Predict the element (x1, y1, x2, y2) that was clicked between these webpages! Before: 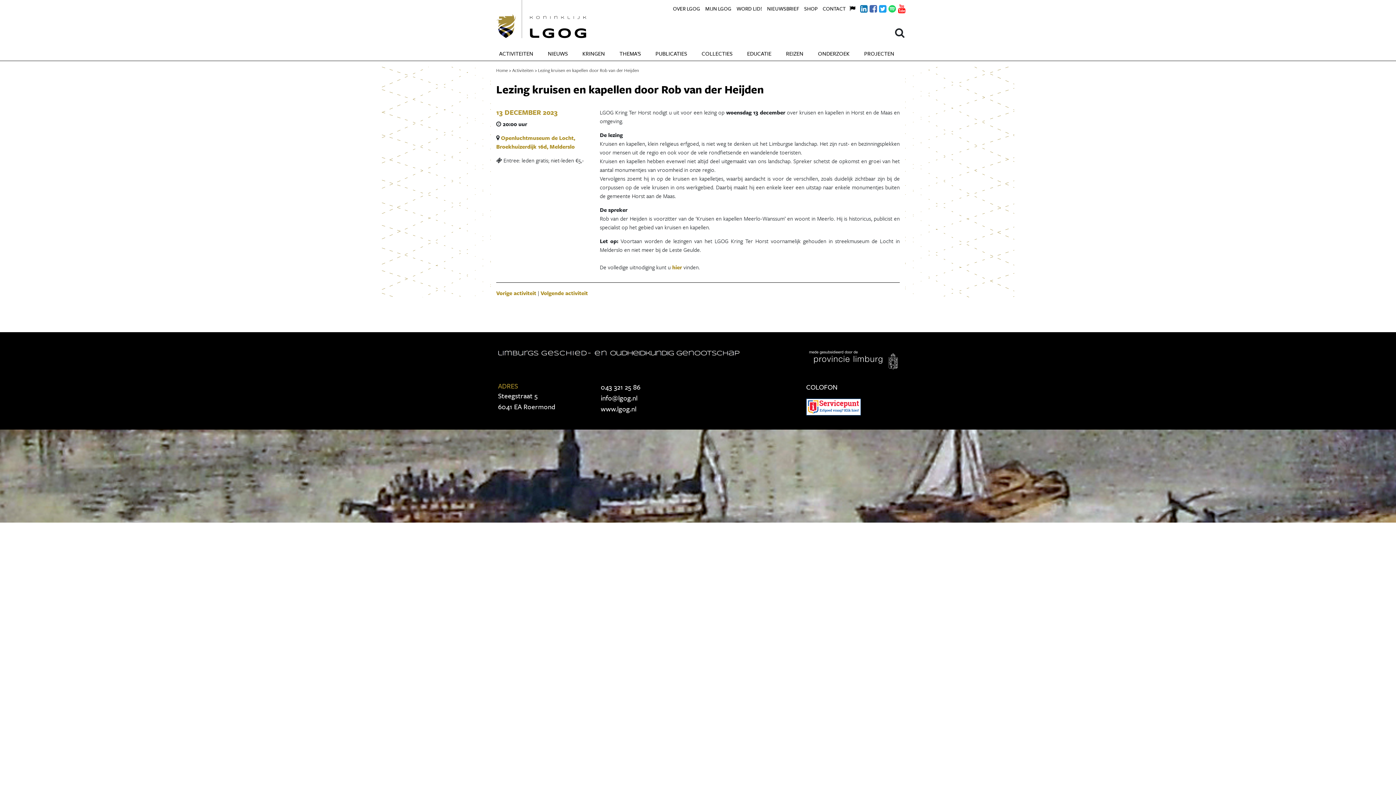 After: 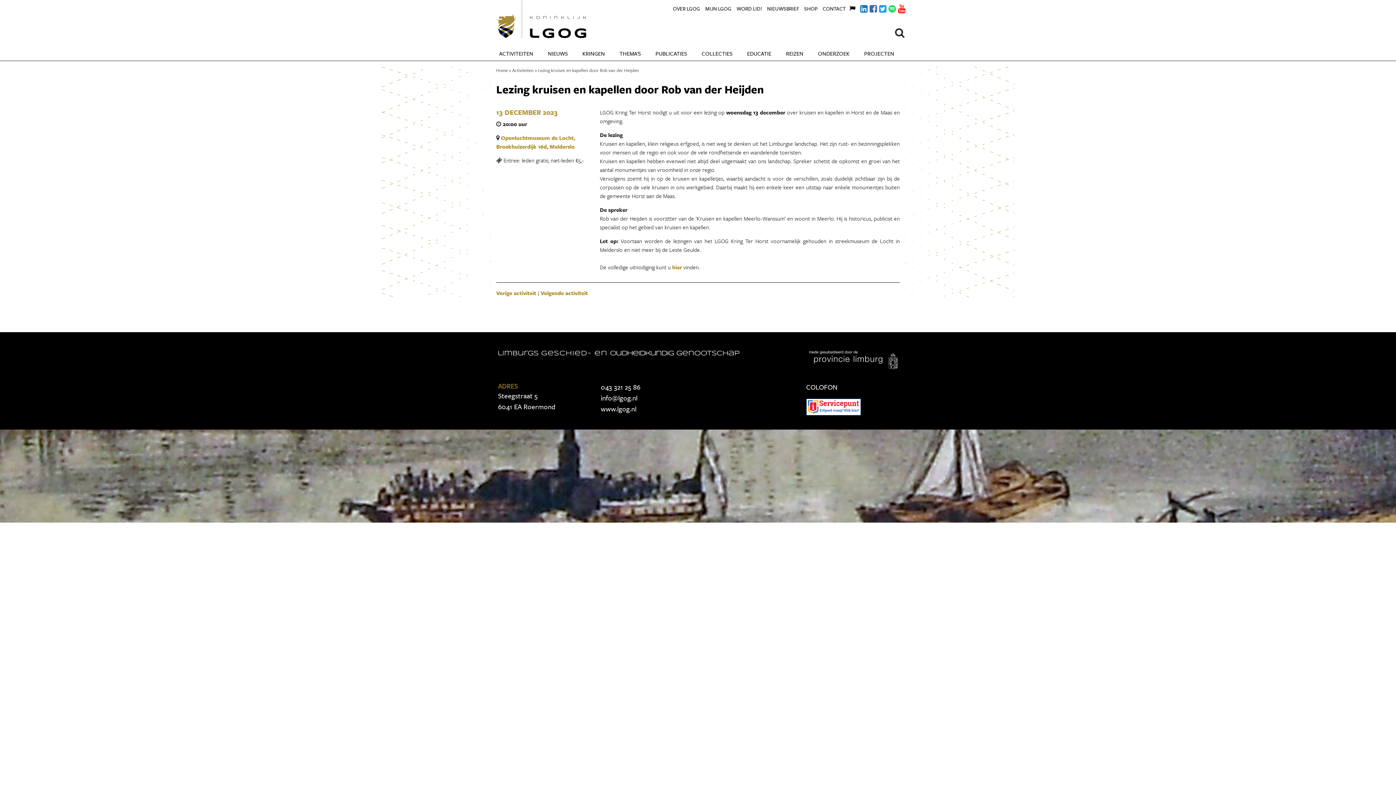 Action: bbox: (874, 0, 883, 15)